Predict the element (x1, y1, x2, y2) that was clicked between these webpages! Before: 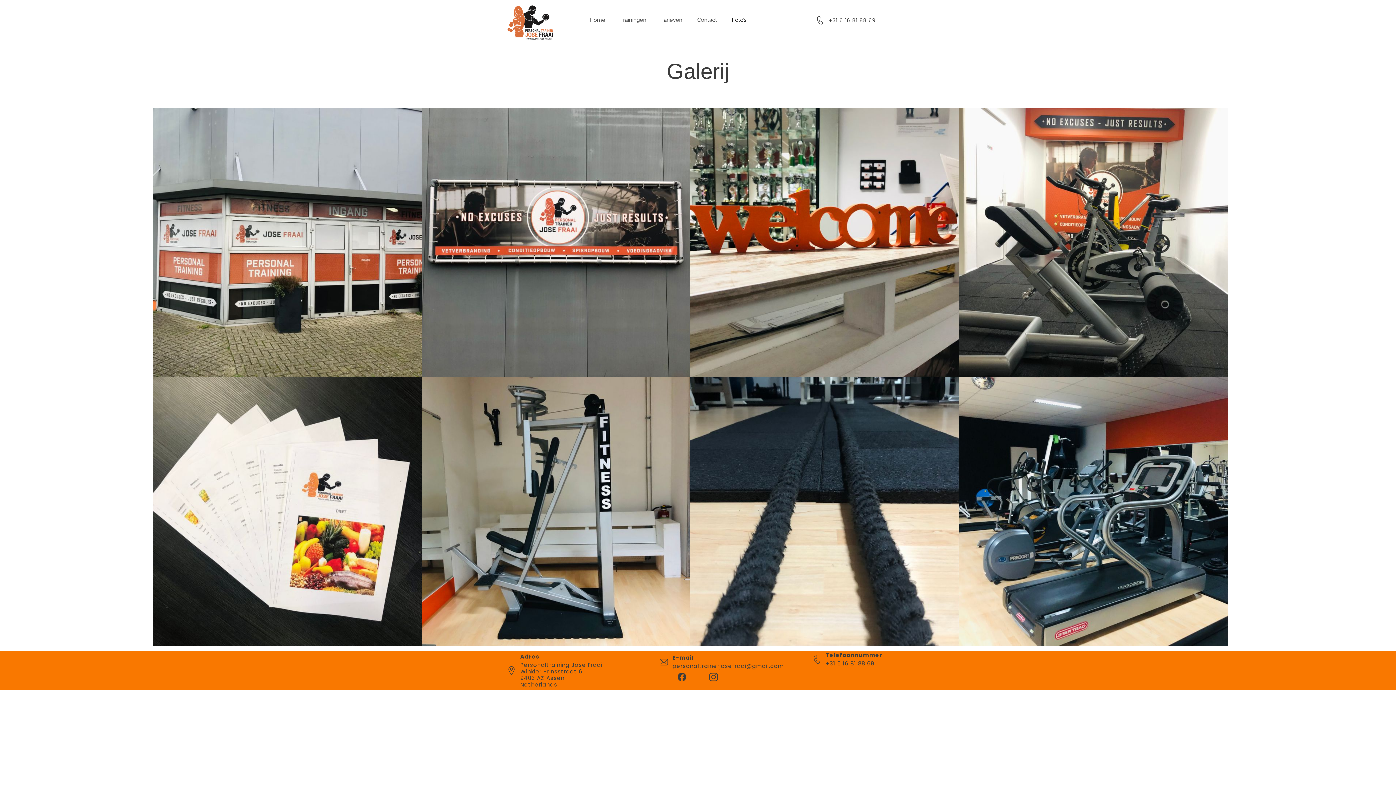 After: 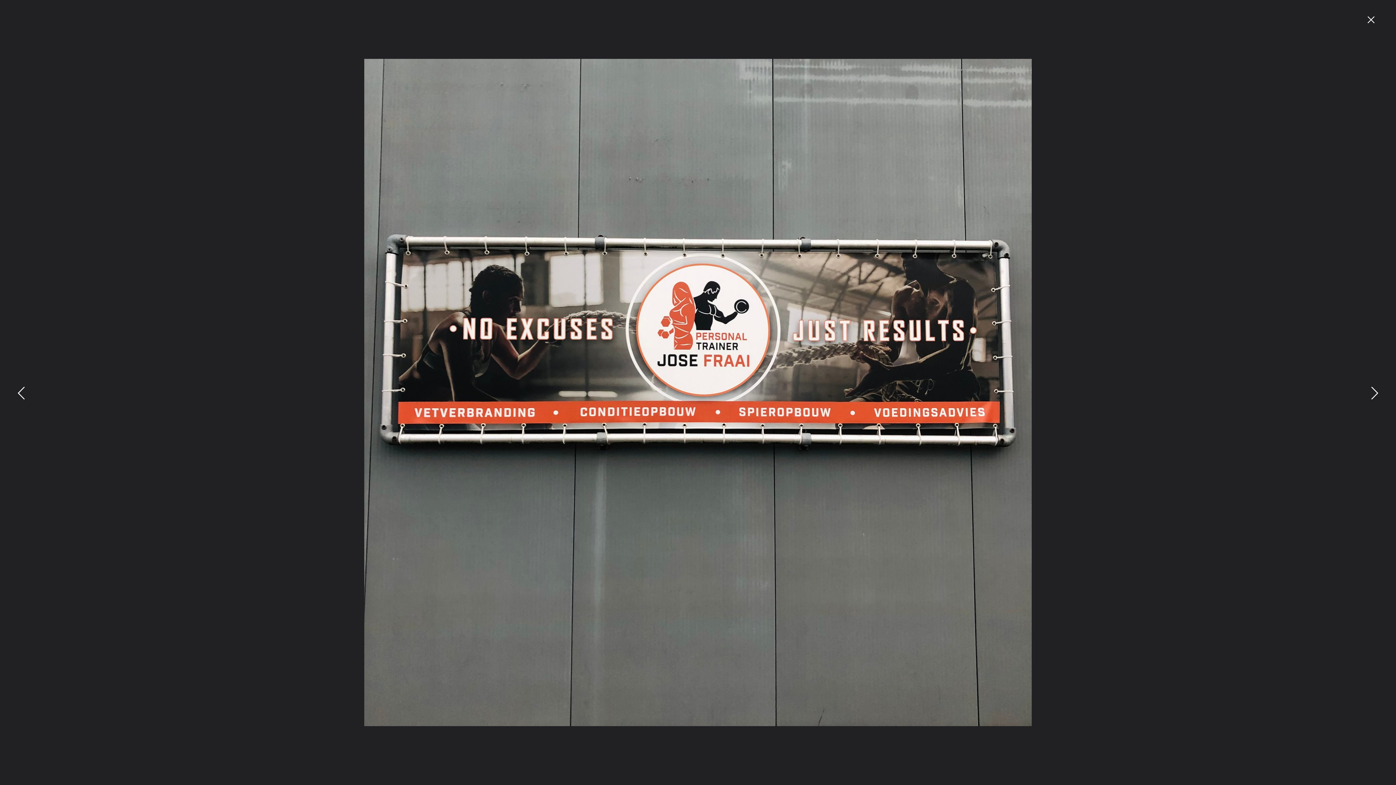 Action: bbox: (421, 108, 690, 377)